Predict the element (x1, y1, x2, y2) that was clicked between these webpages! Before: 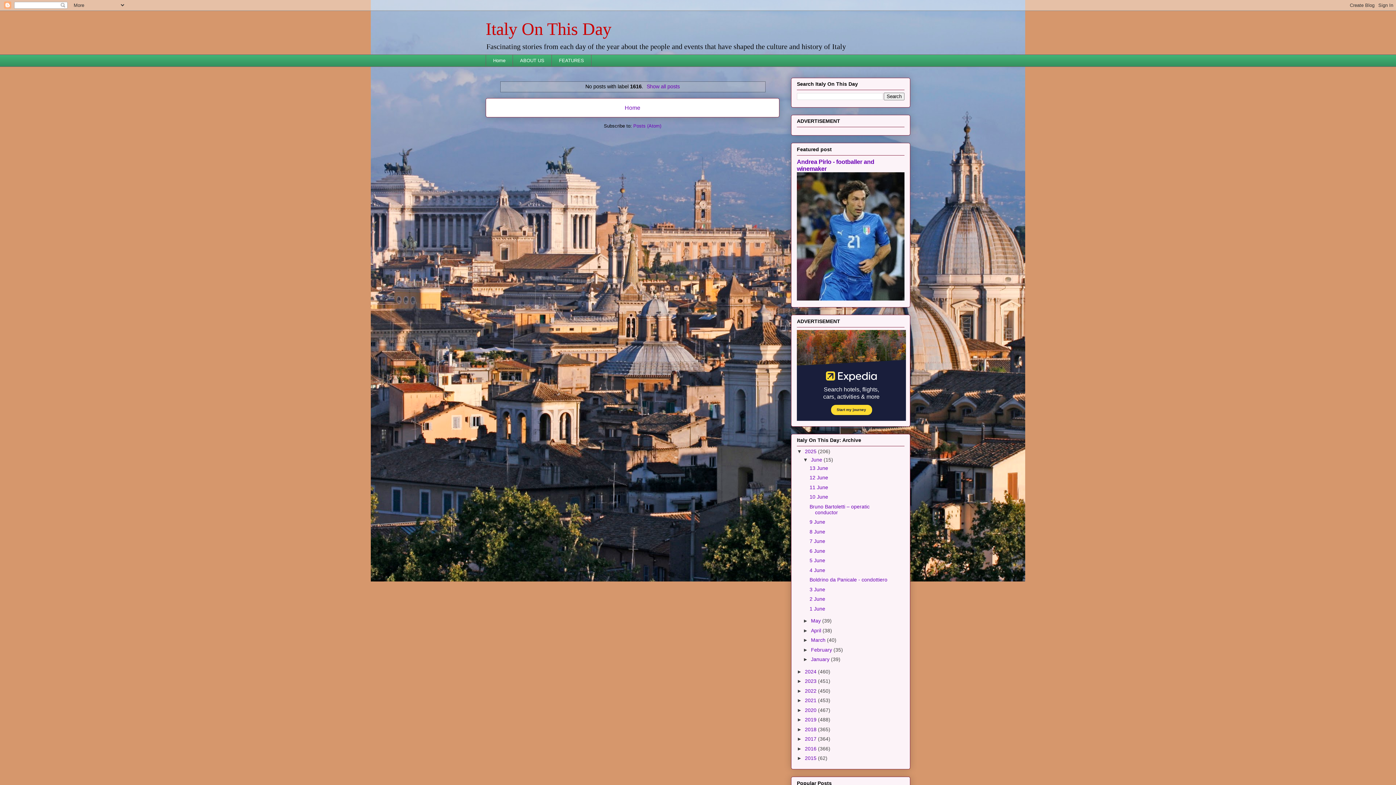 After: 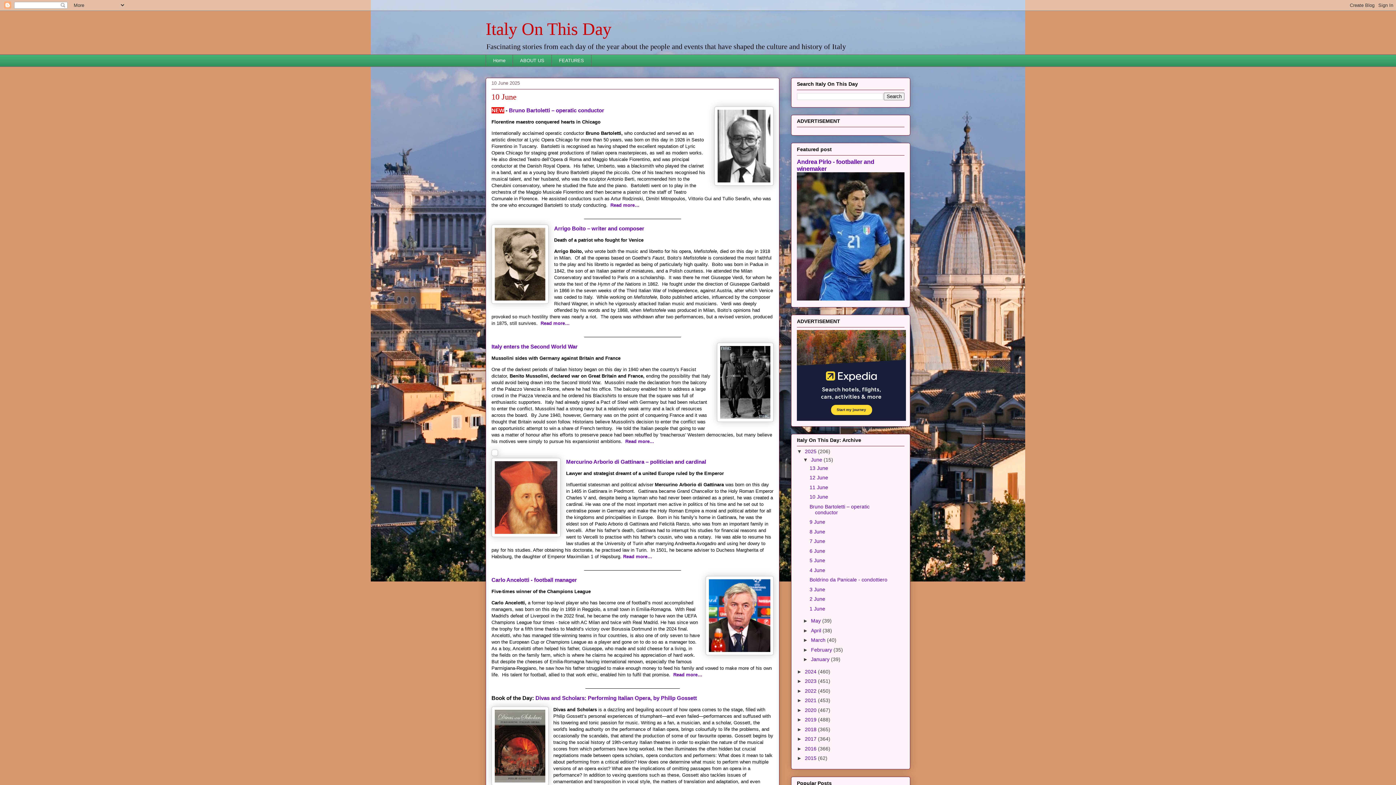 Action: label: 10 June bbox: (809, 494, 828, 500)